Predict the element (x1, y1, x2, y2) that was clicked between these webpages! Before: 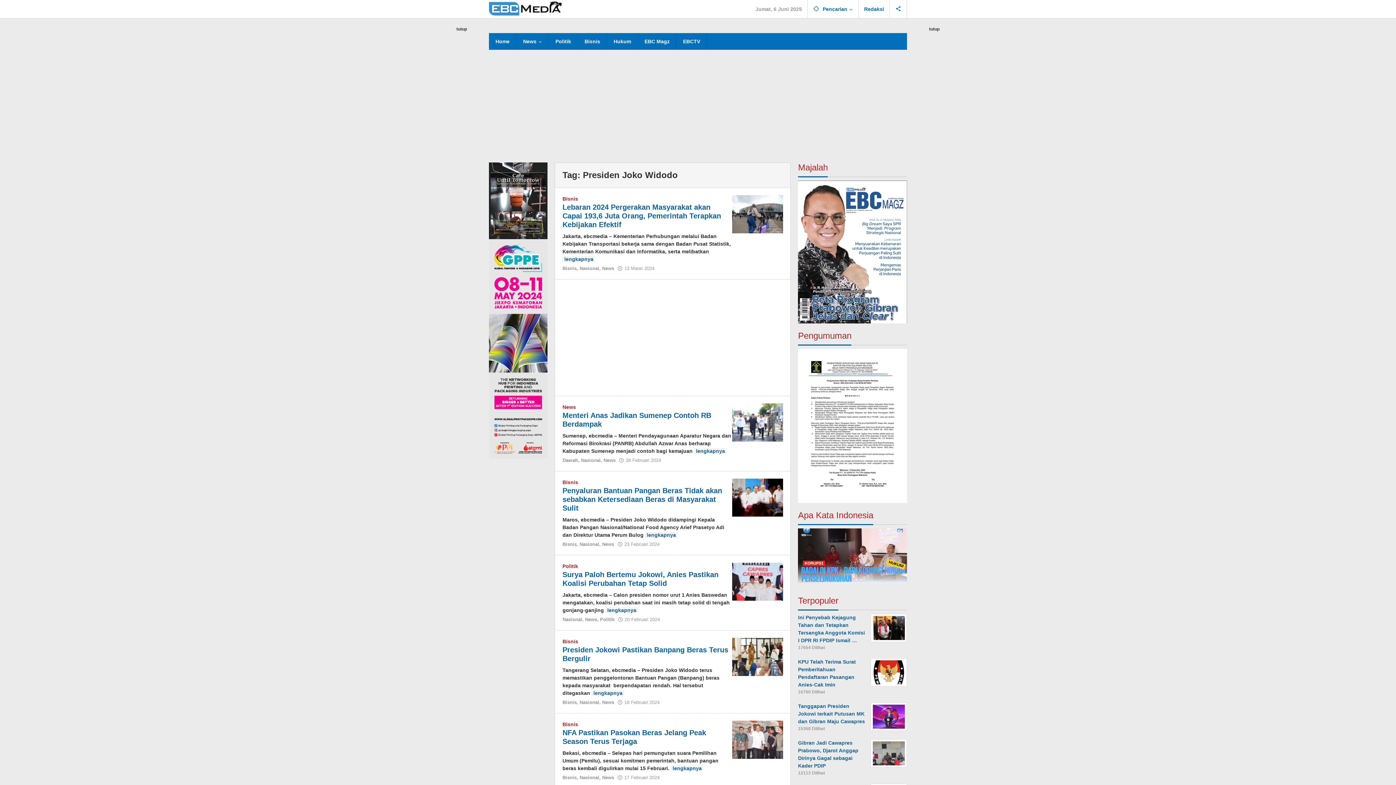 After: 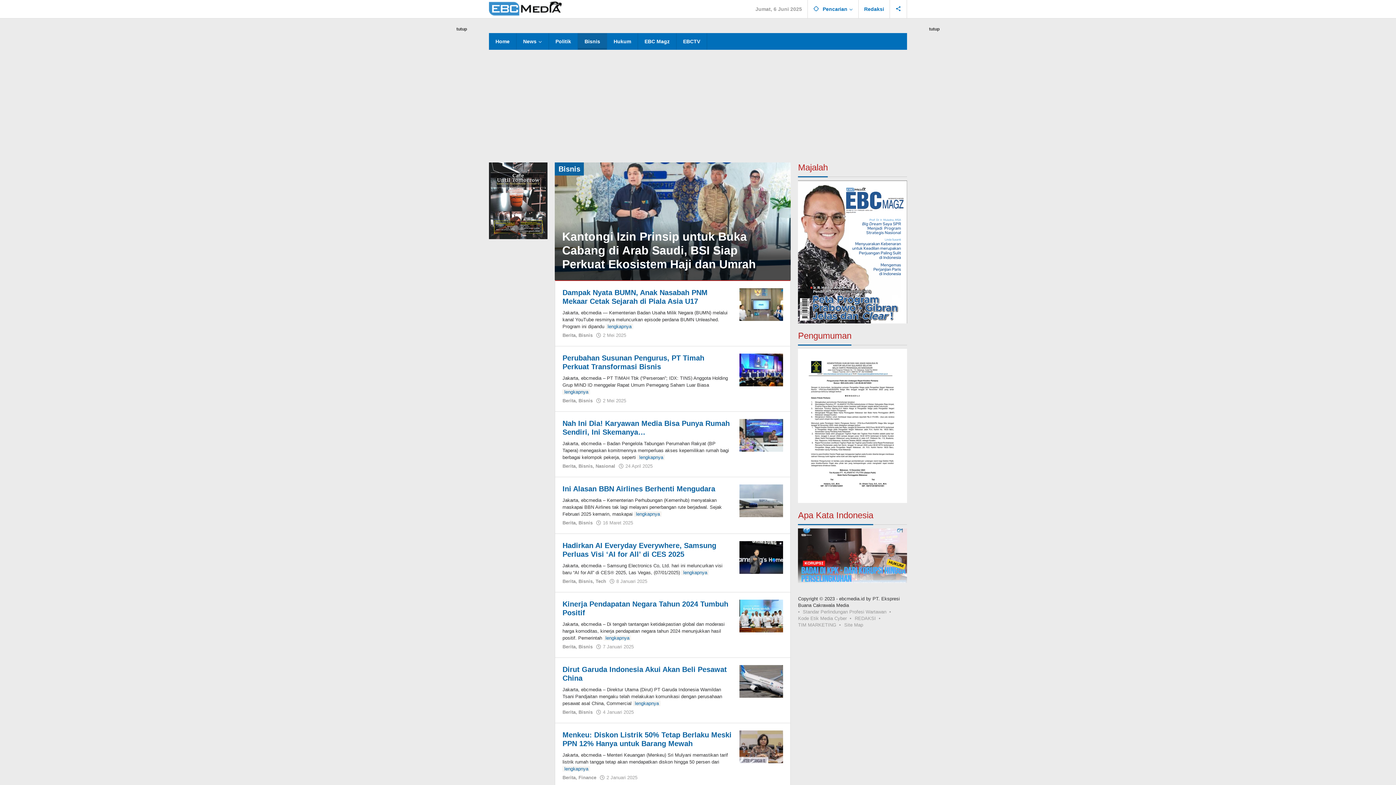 Action: label: Bisnis bbox: (562, 775, 576, 780)